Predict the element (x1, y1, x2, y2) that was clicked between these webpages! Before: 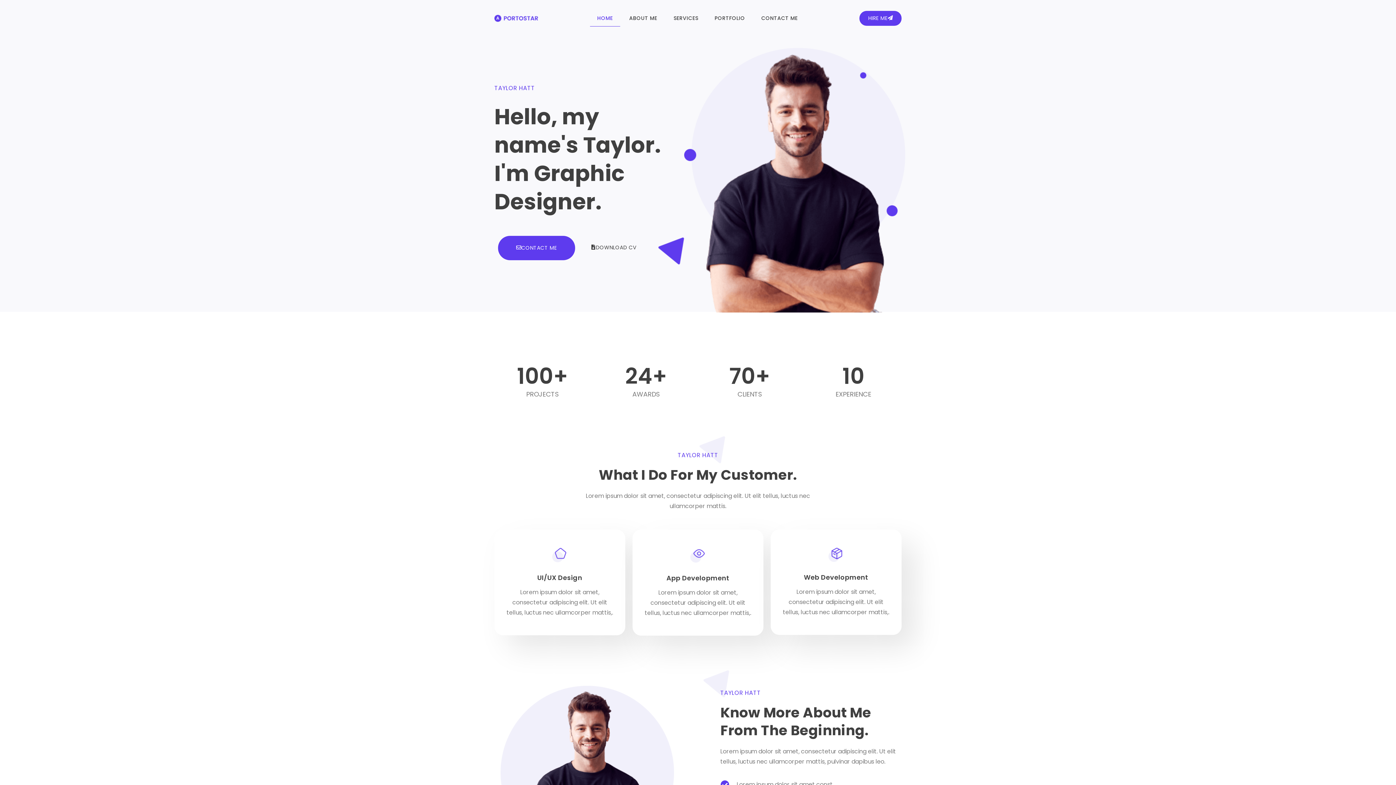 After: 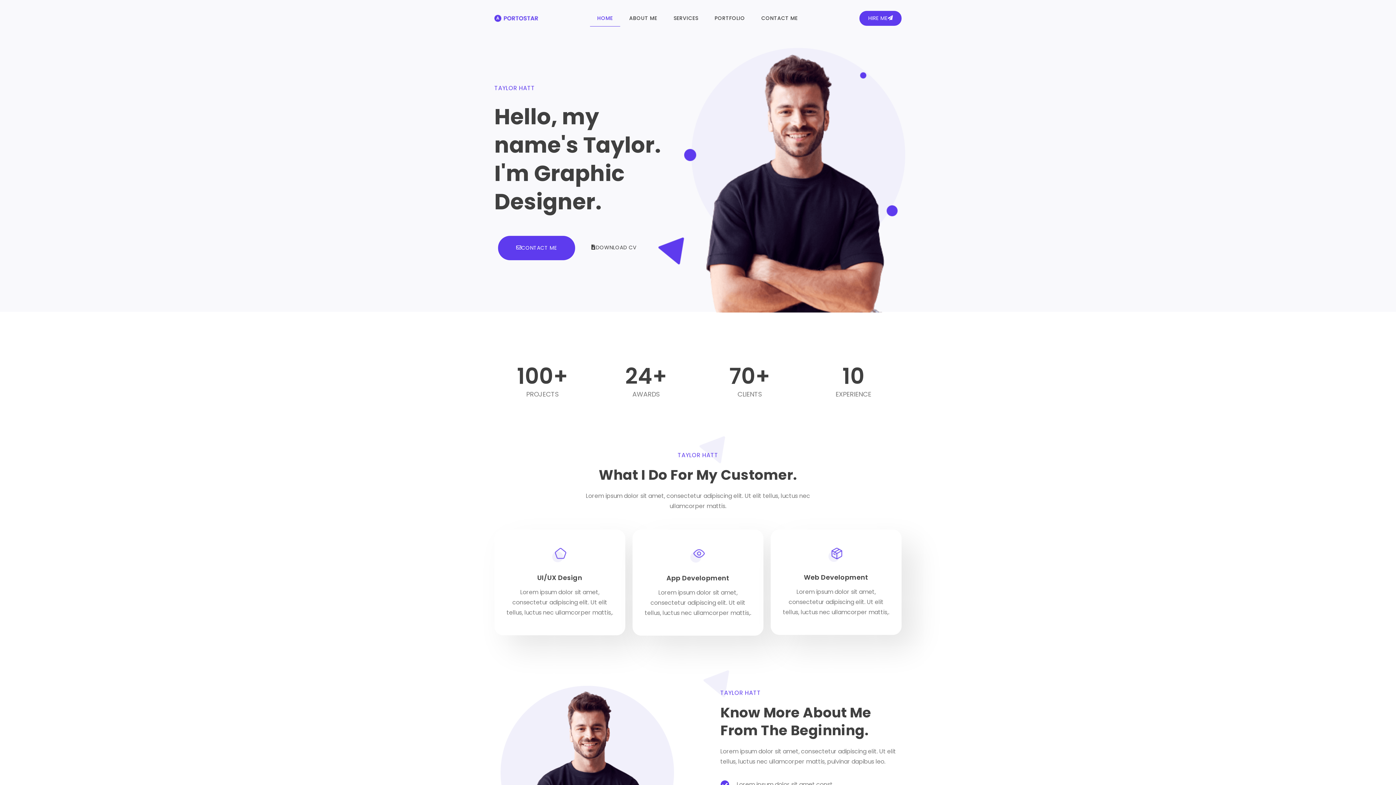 Action: label: HIRE ME bbox: (859, 10, 901, 25)